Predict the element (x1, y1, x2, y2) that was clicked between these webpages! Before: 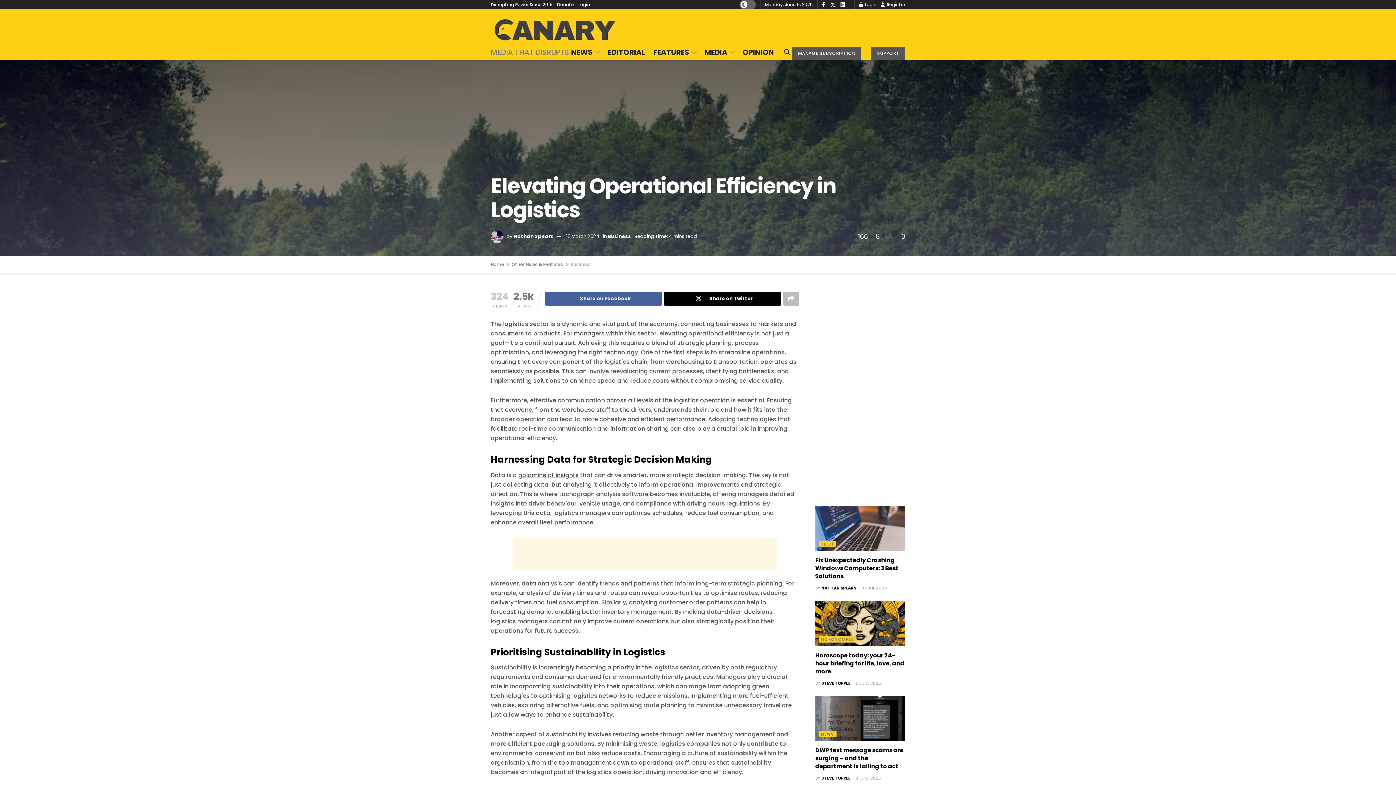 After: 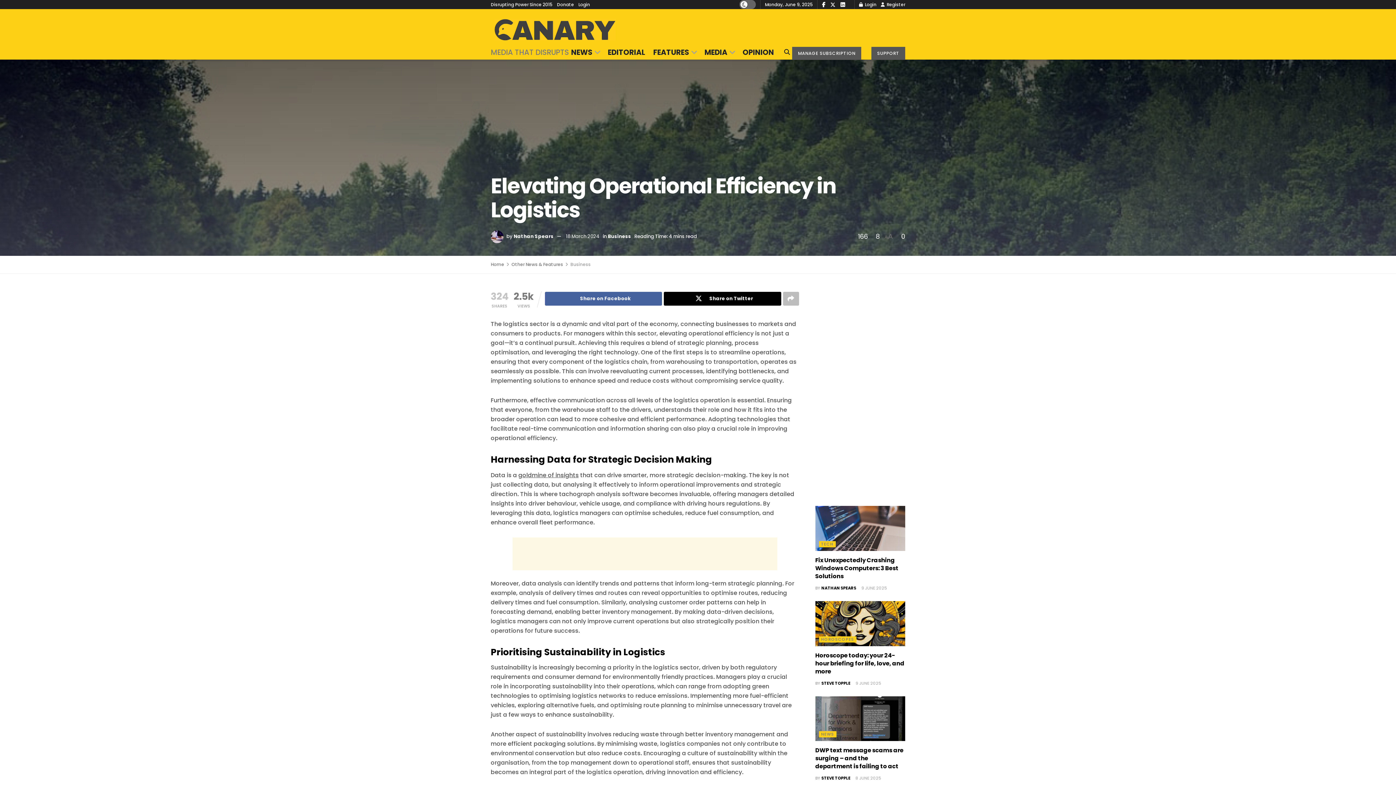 Action: label: 18 March 2024 bbox: (566, 233, 599, 240)